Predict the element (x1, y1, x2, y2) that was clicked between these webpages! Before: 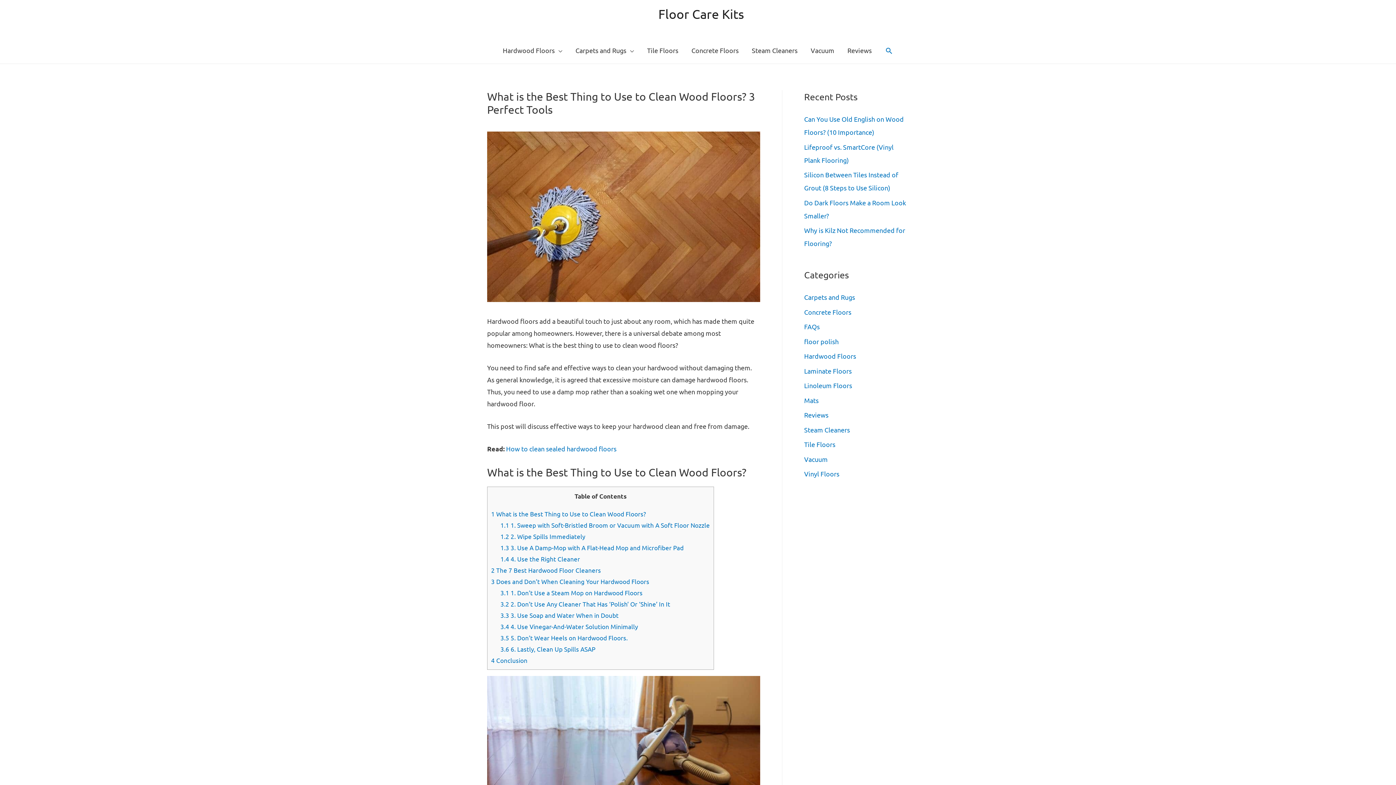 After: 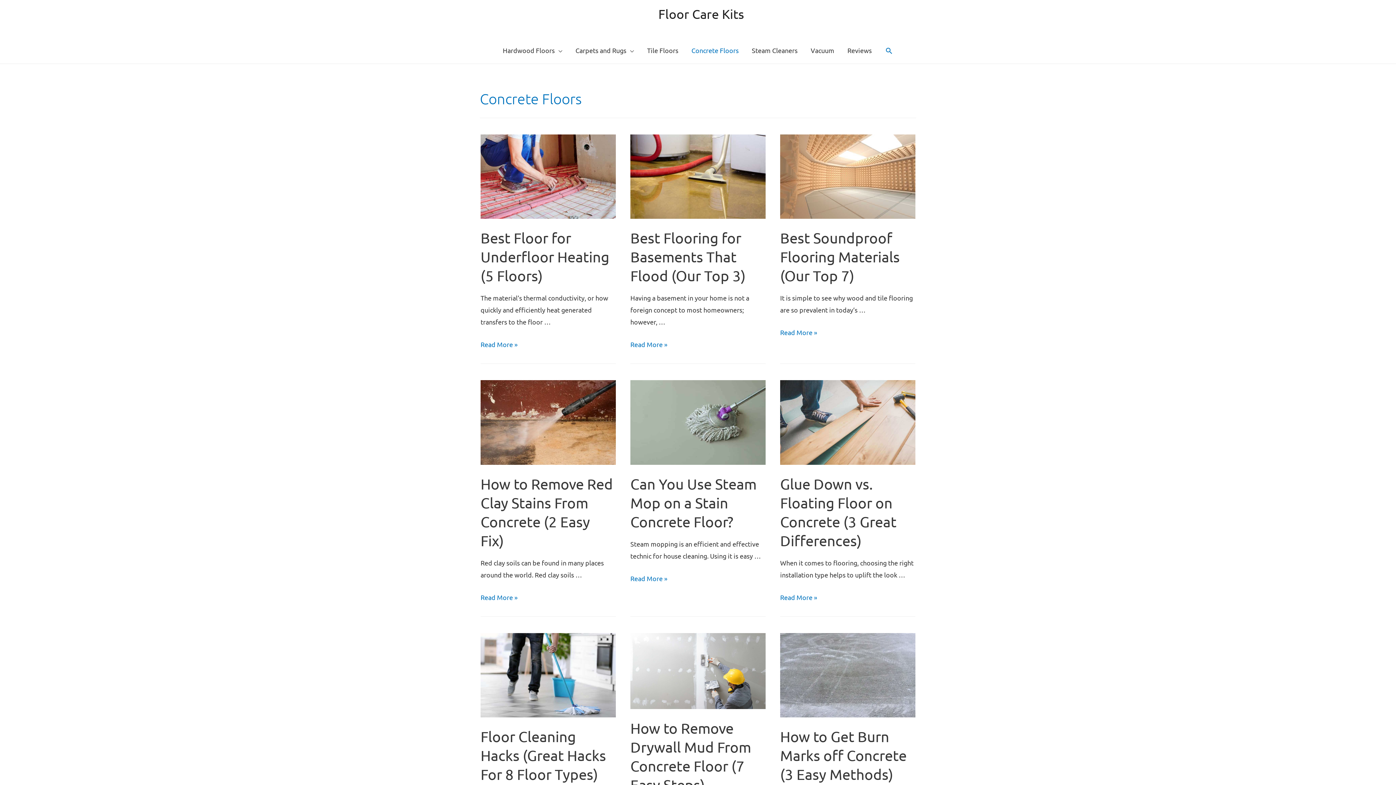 Action: label: Concrete Floors bbox: (685, 37, 745, 63)